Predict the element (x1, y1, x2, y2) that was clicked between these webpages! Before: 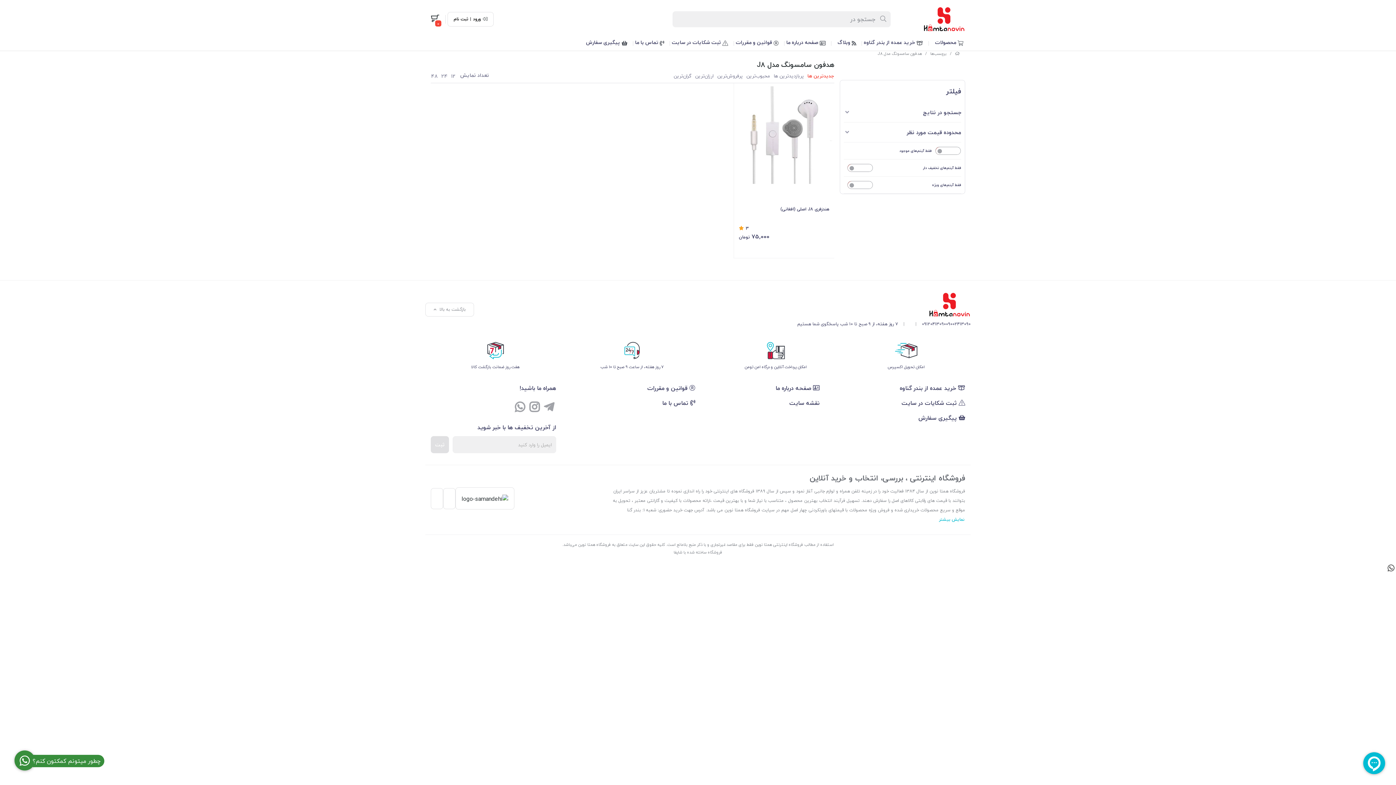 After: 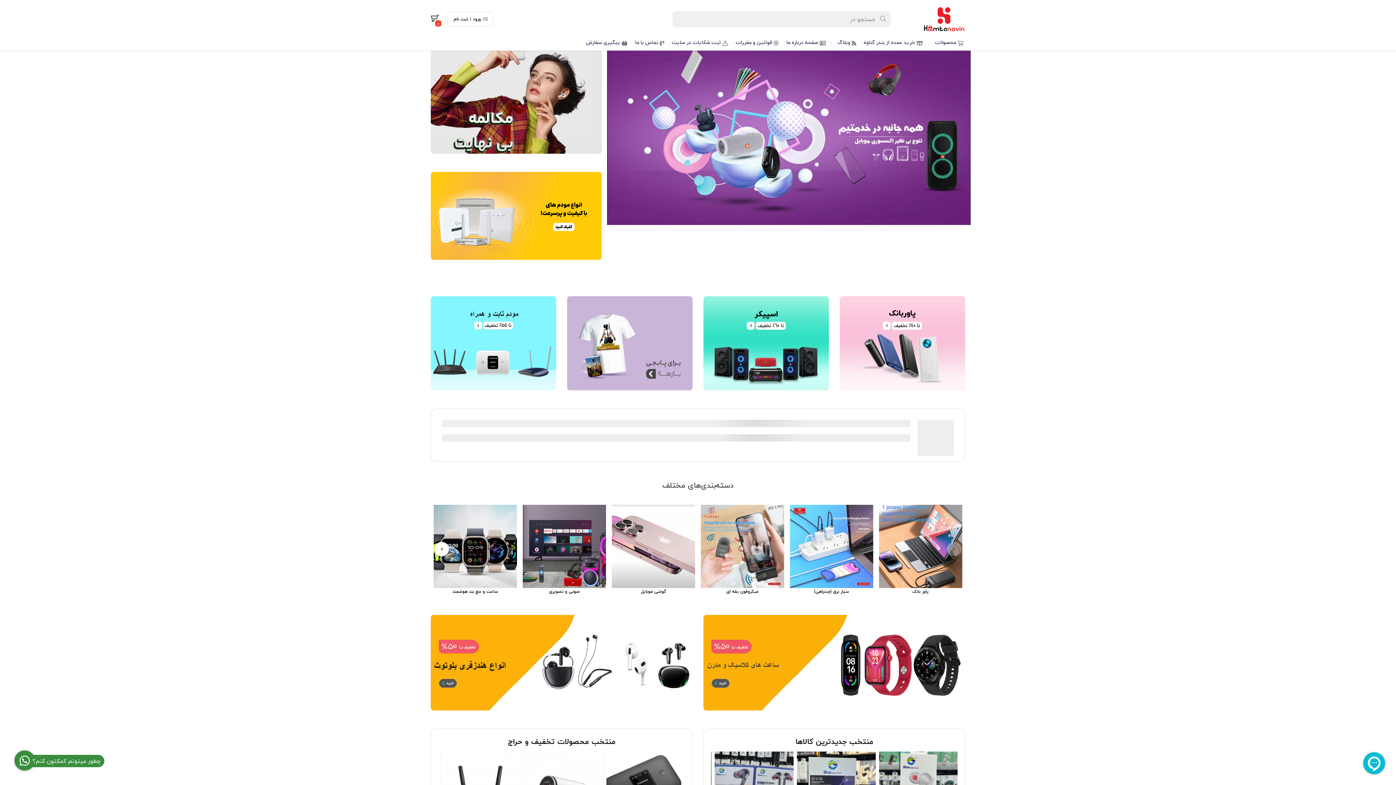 Action: bbox: (955, 50, 959, 57)